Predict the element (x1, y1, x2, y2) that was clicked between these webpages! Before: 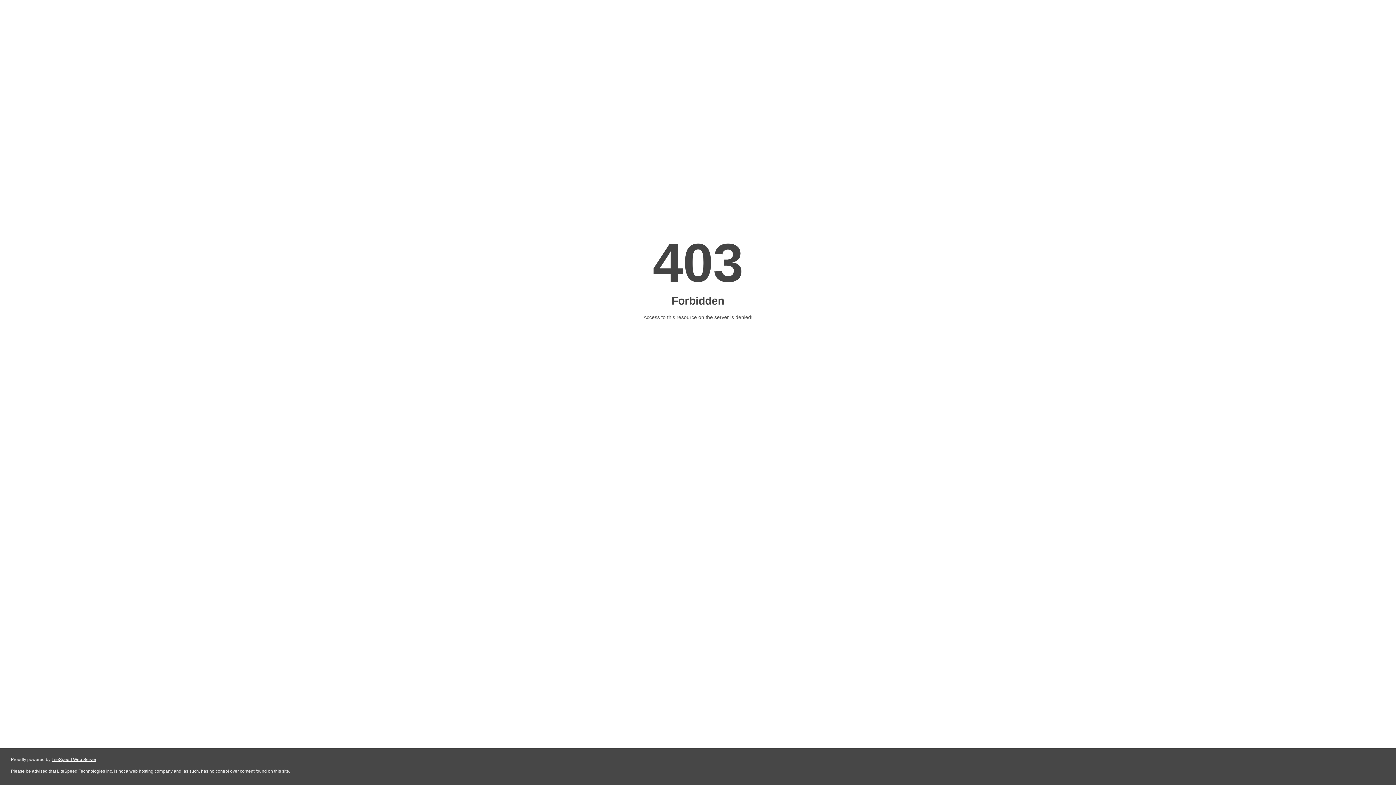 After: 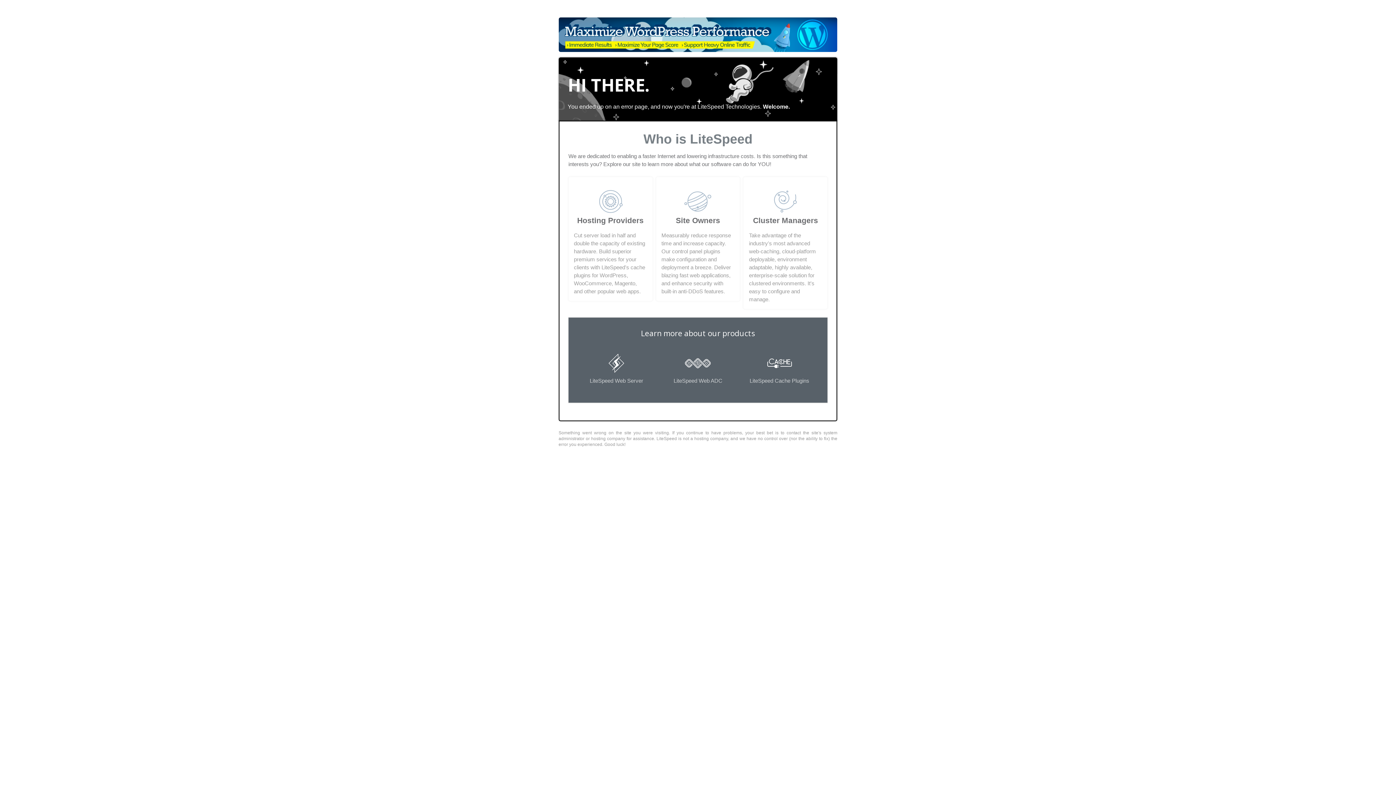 Action: label: LiteSpeed Web Server bbox: (51, 757, 96, 762)